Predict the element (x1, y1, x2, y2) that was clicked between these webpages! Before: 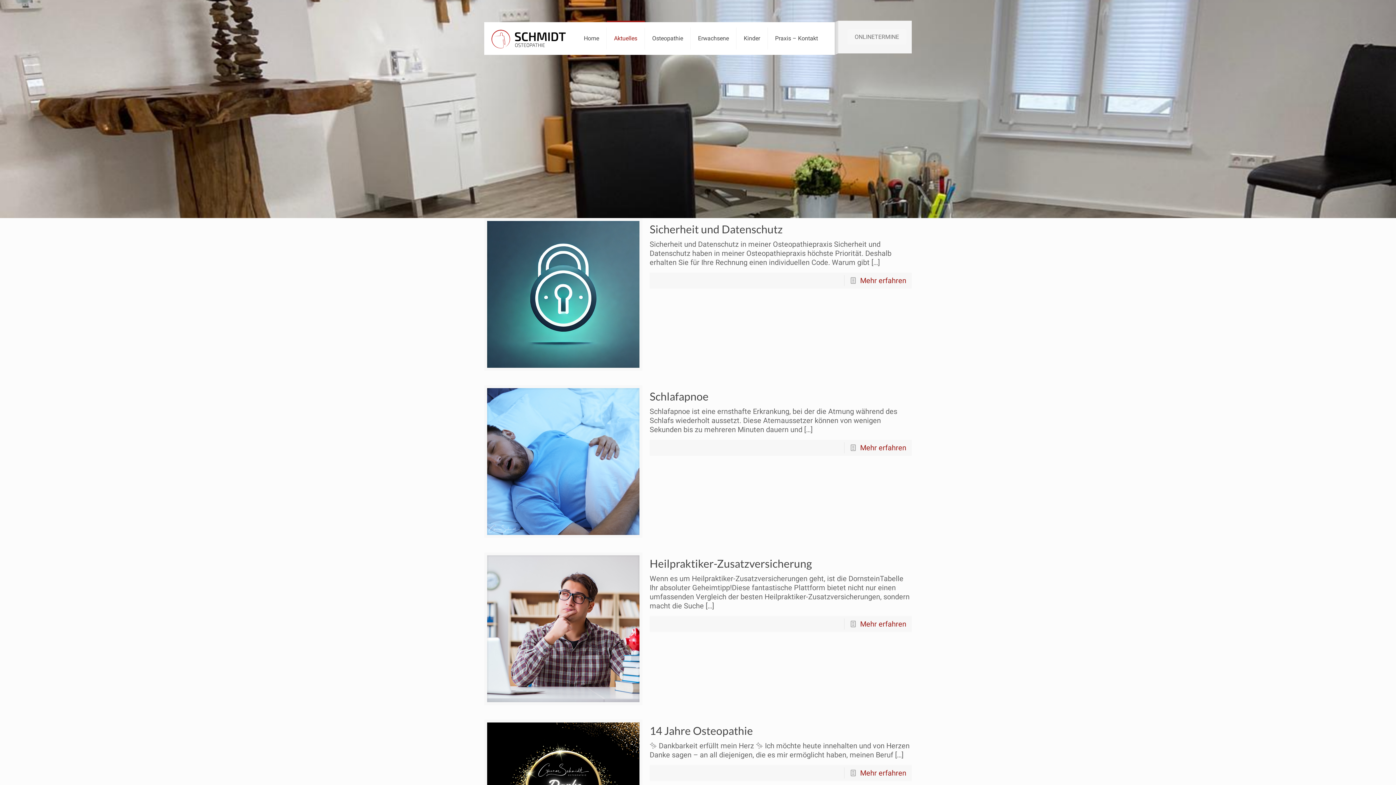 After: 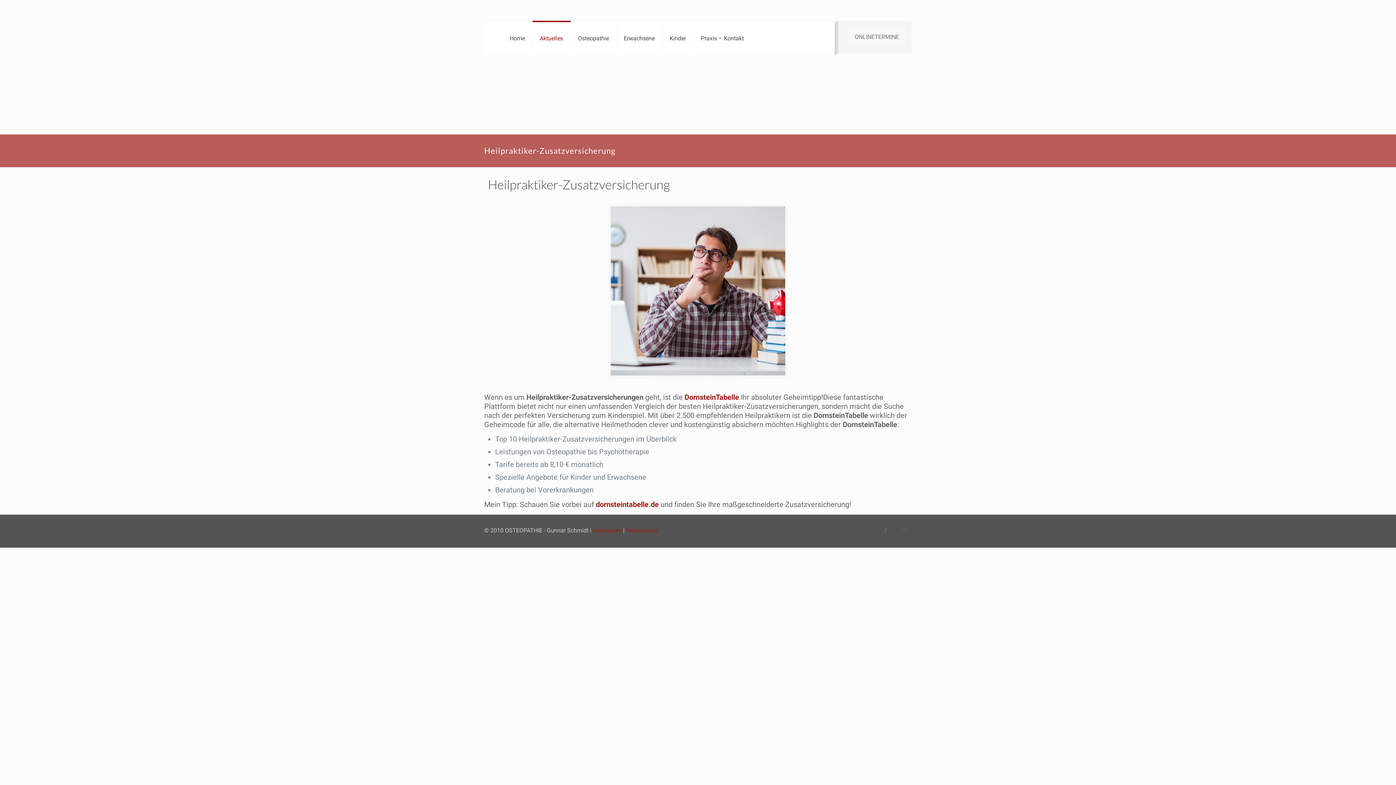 Action: bbox: (487, 555, 639, 702)